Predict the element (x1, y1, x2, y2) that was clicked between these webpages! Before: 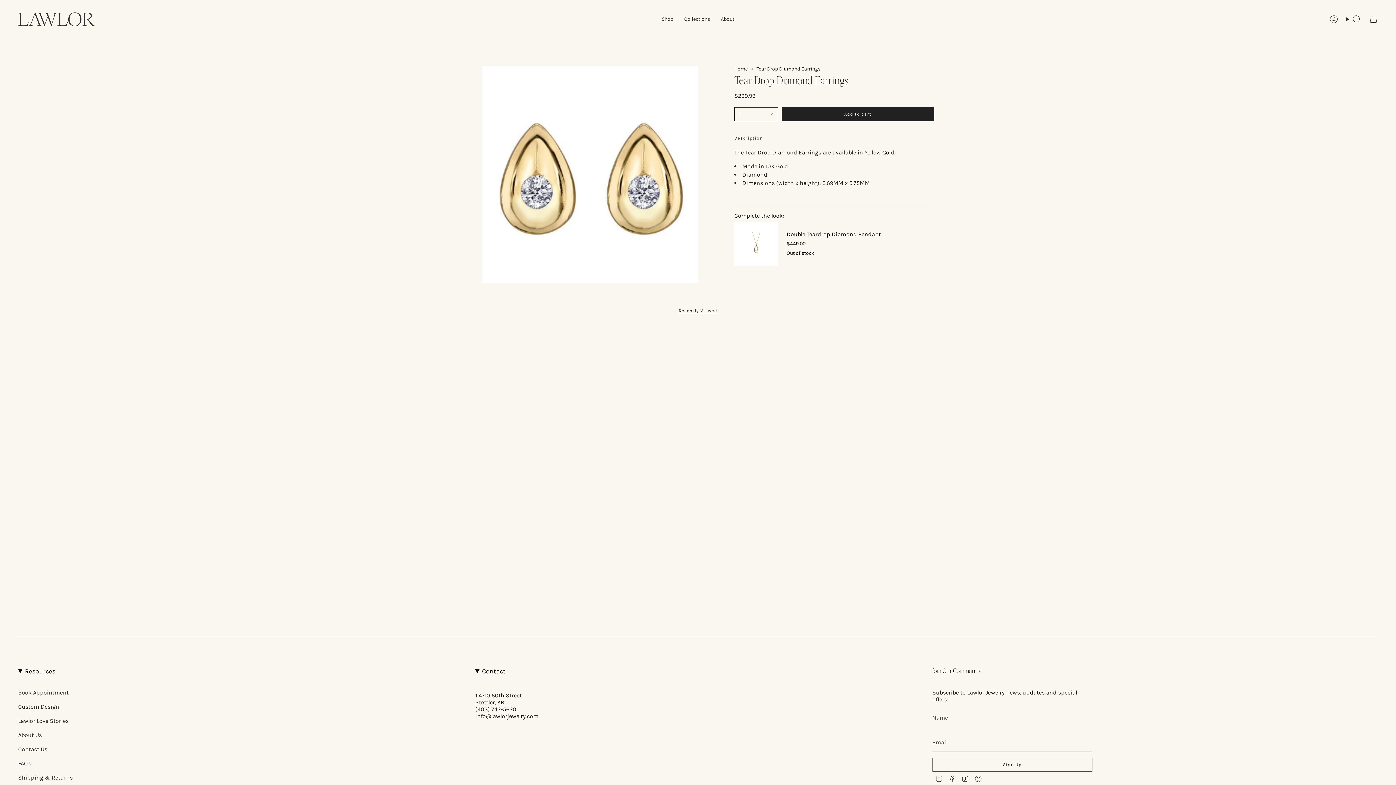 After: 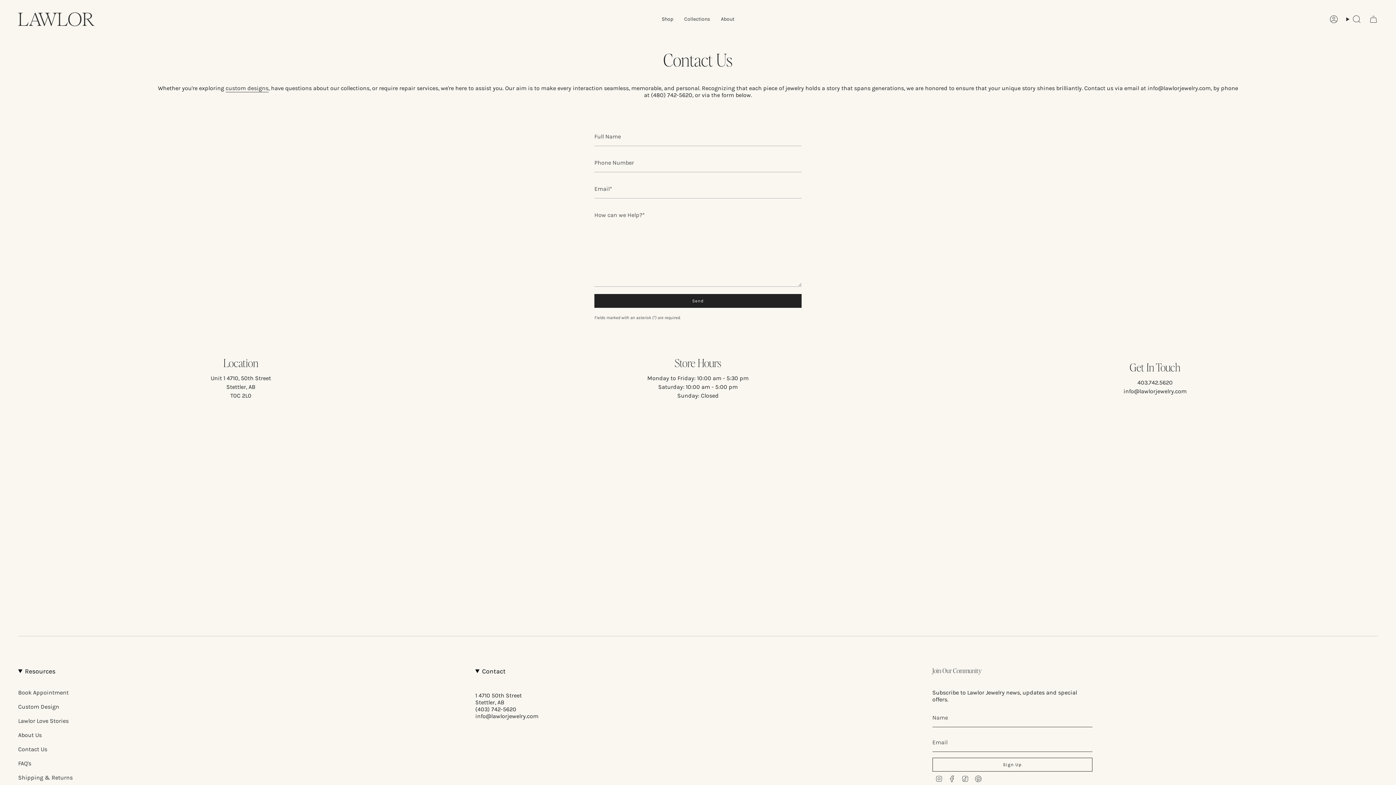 Action: label: Contact Us bbox: (18, 746, 47, 753)